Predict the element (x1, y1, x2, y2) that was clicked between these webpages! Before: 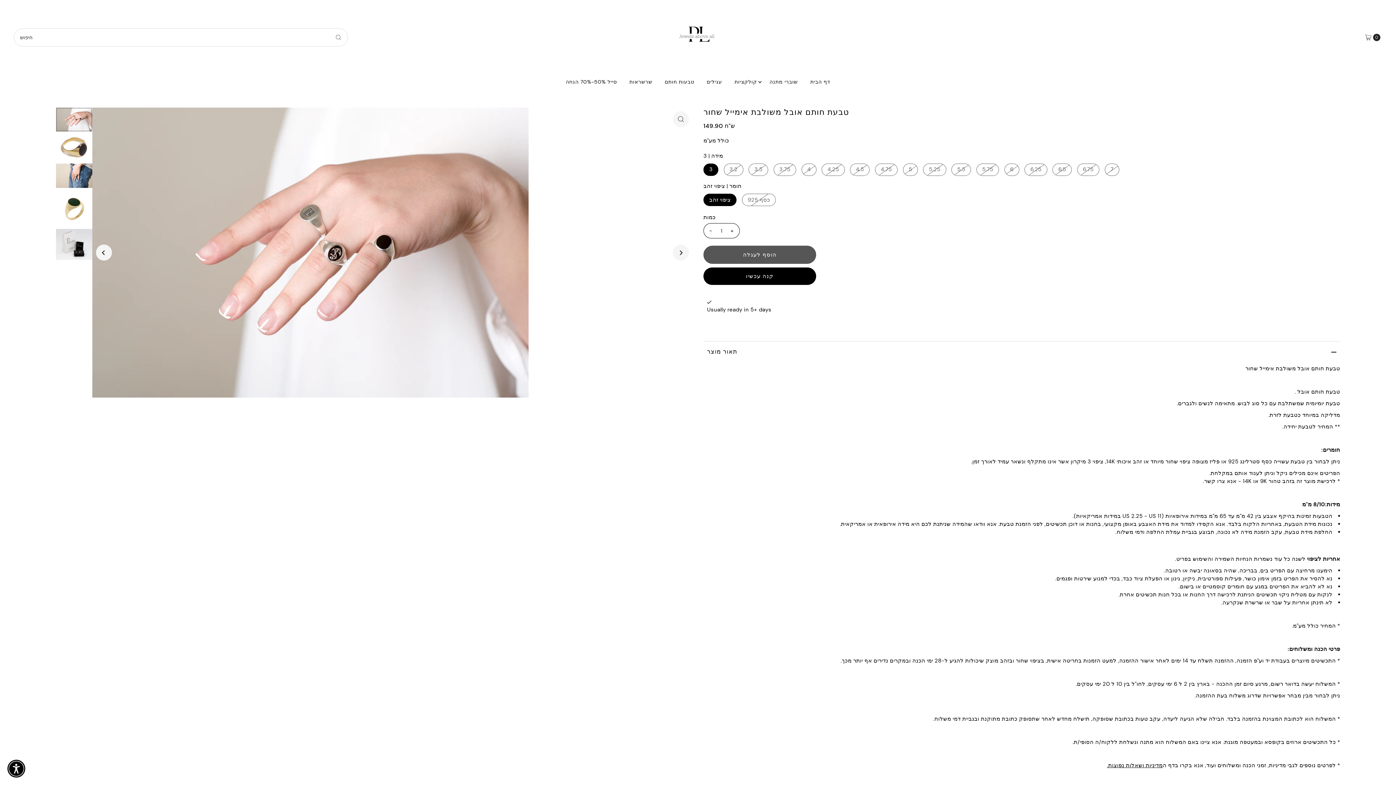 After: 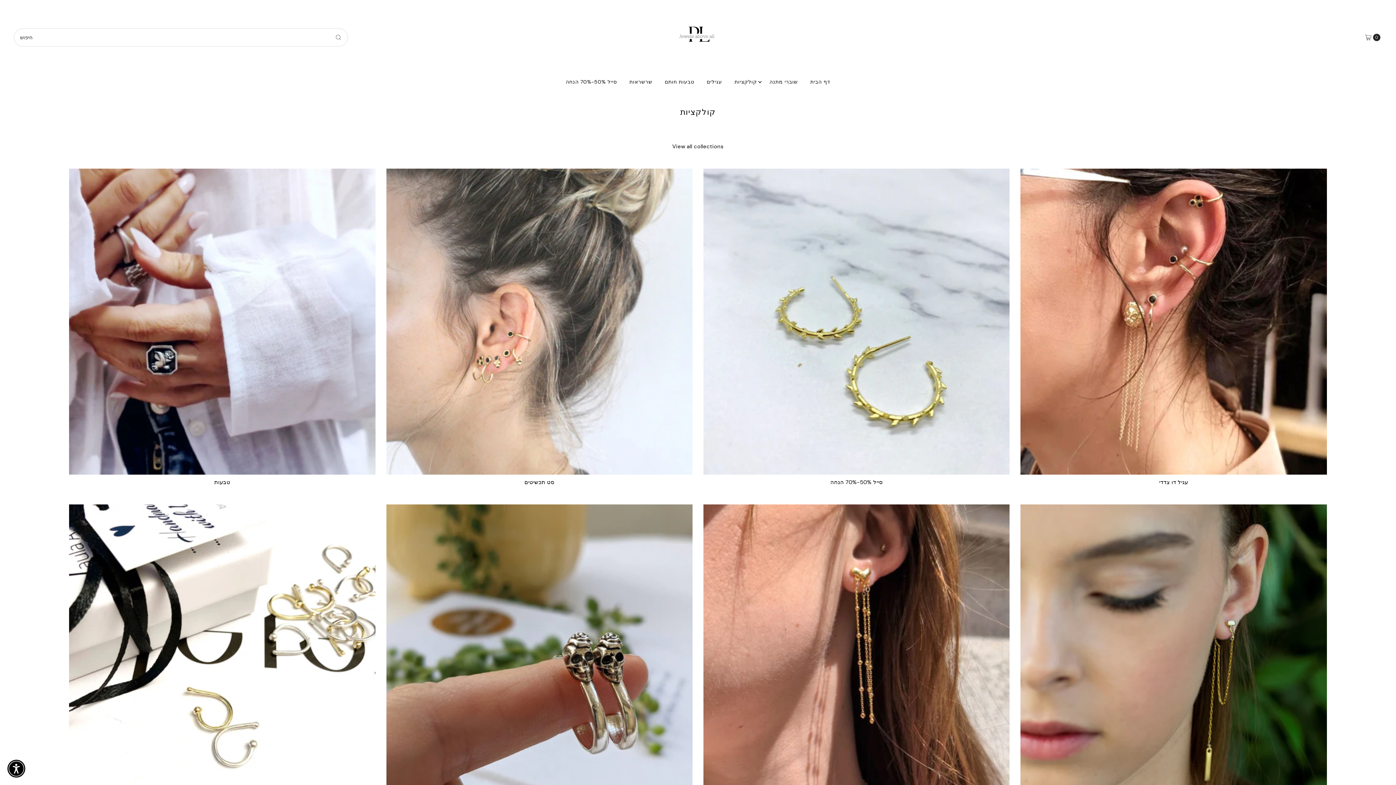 Action: bbox: (729, 74, 762, 89) label: קולקציות